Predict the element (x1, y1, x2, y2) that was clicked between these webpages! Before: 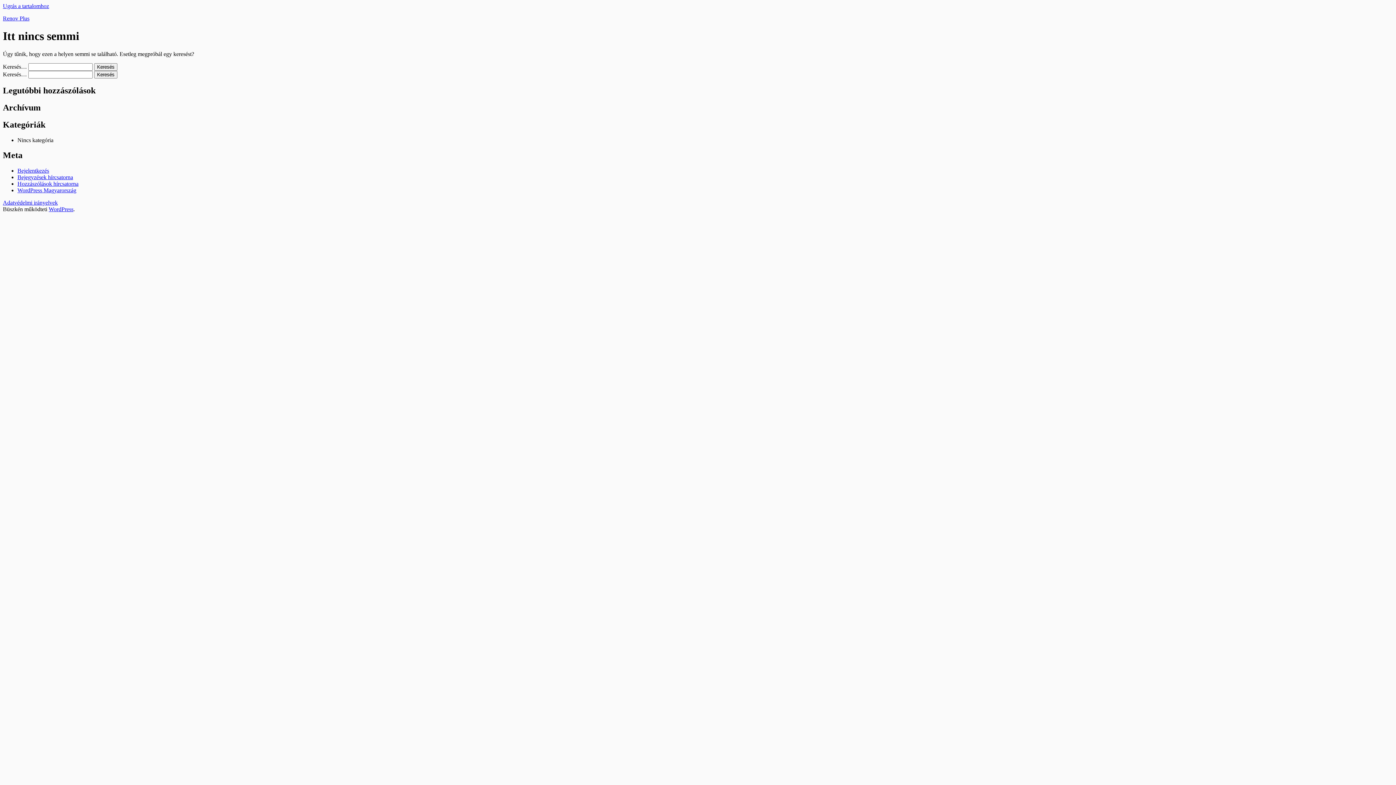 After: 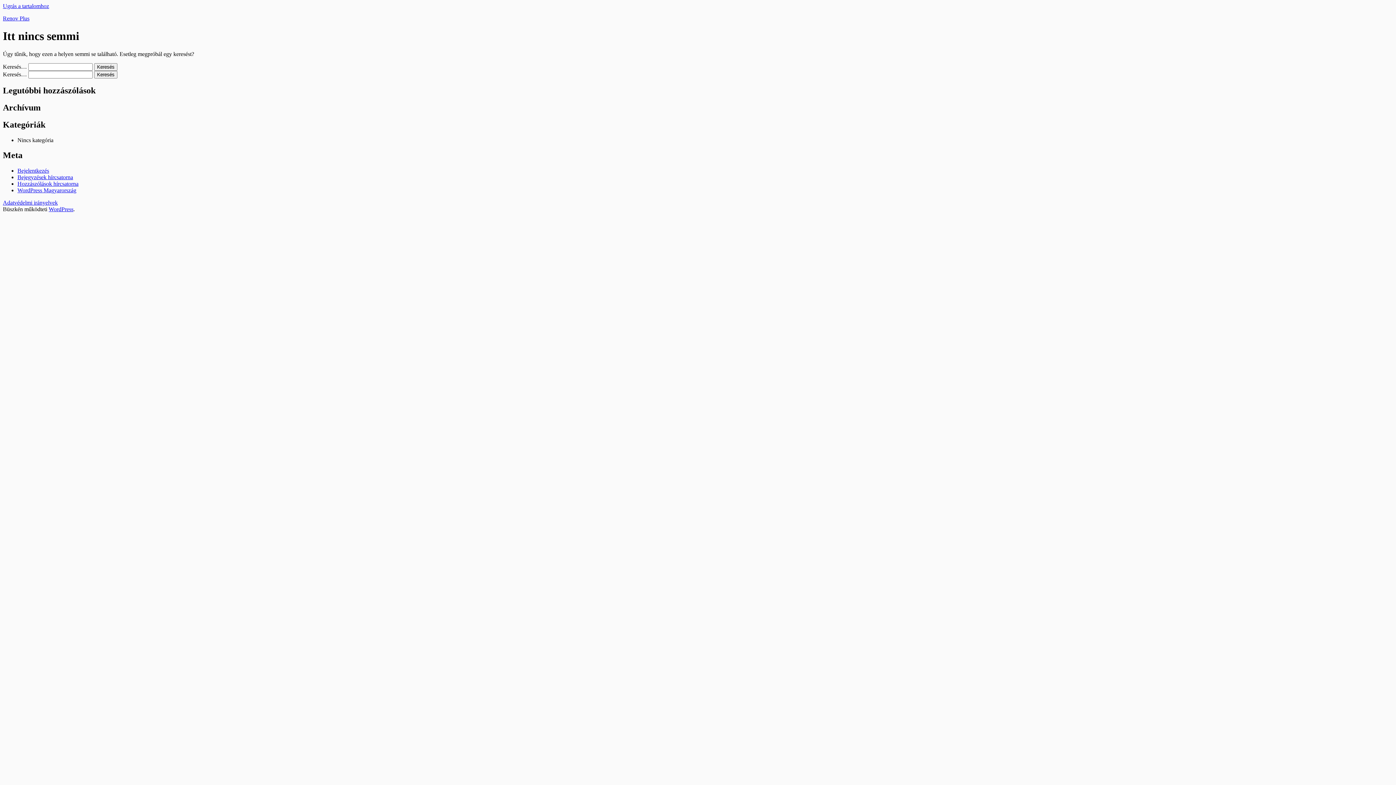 Action: label: Ugrás a tartalomhoz bbox: (2, 2, 49, 9)